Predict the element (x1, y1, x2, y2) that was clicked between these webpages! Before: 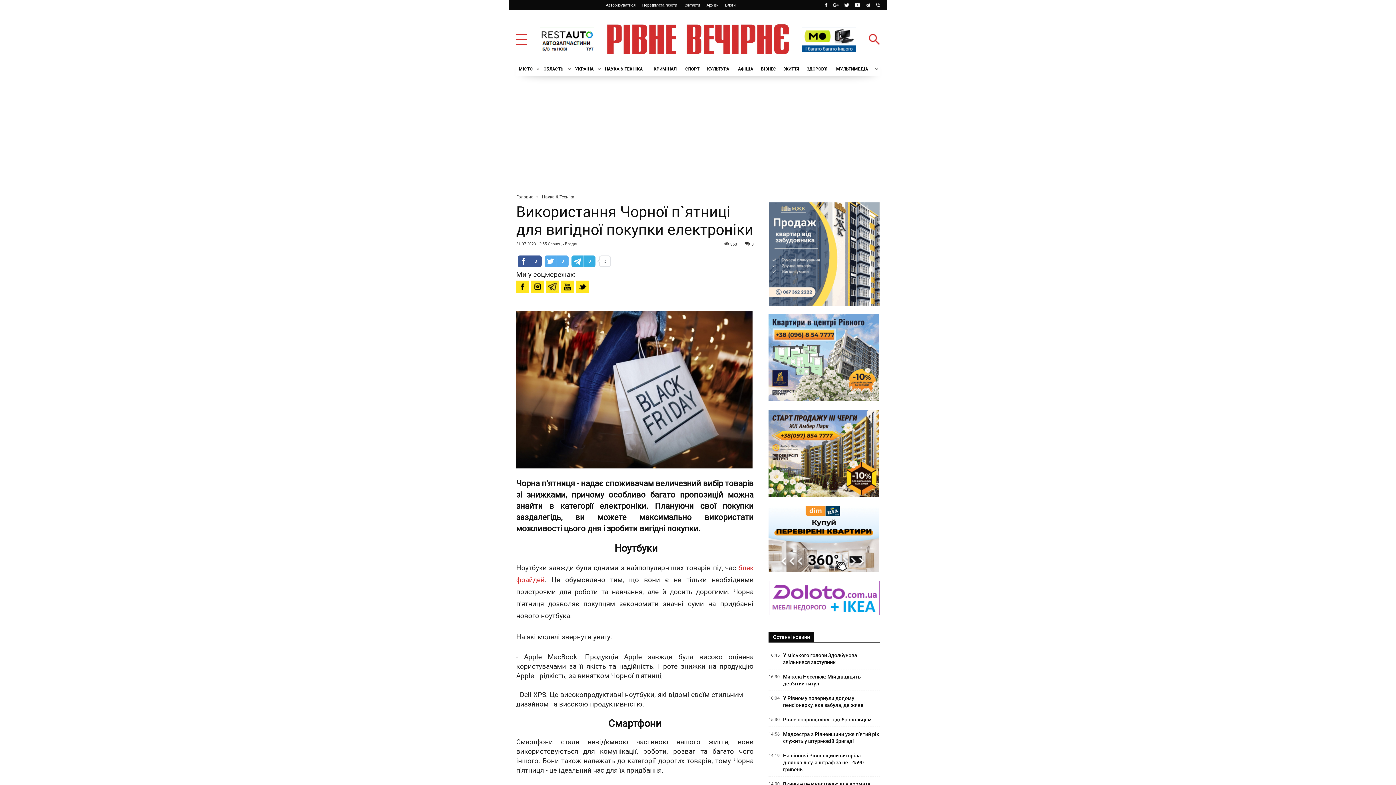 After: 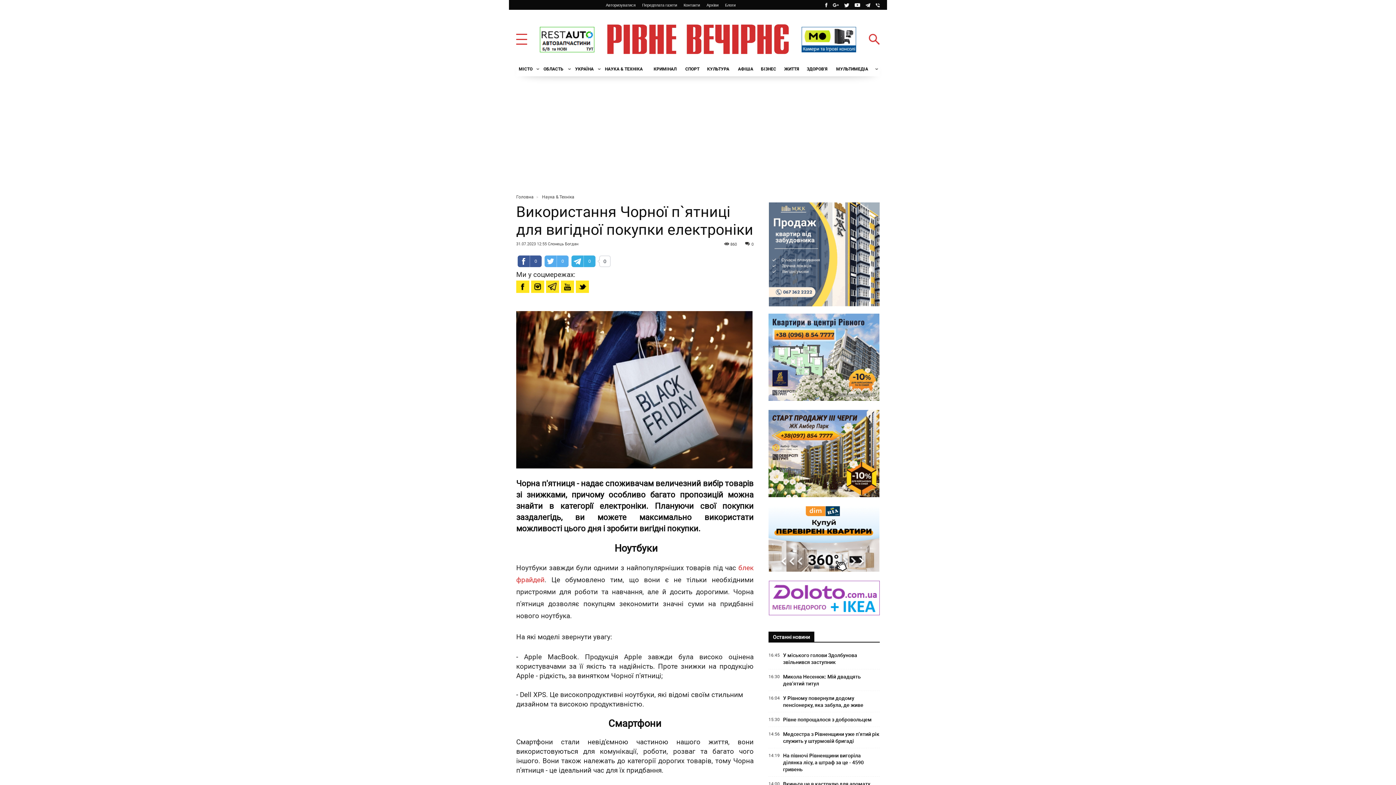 Action: bbox: (801, 26, 856, 52)